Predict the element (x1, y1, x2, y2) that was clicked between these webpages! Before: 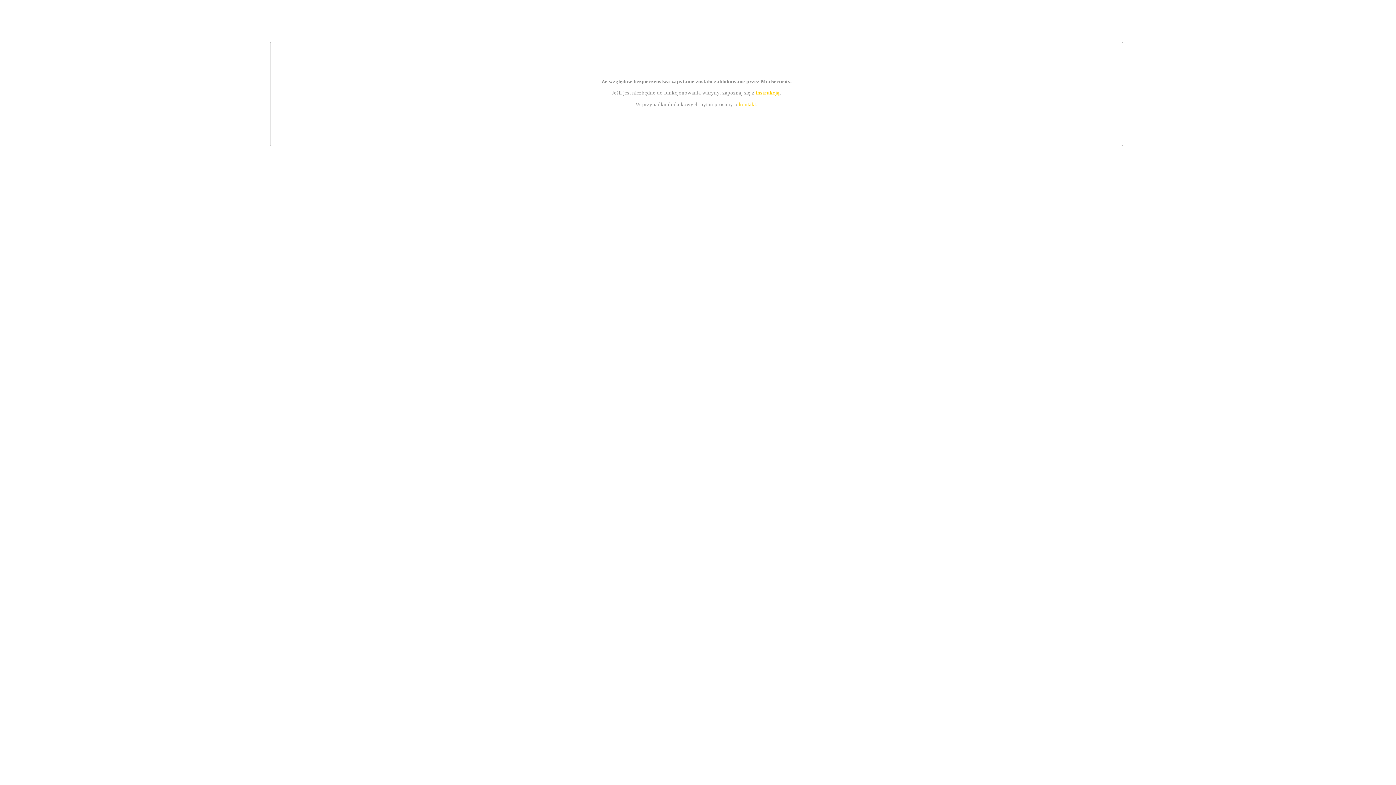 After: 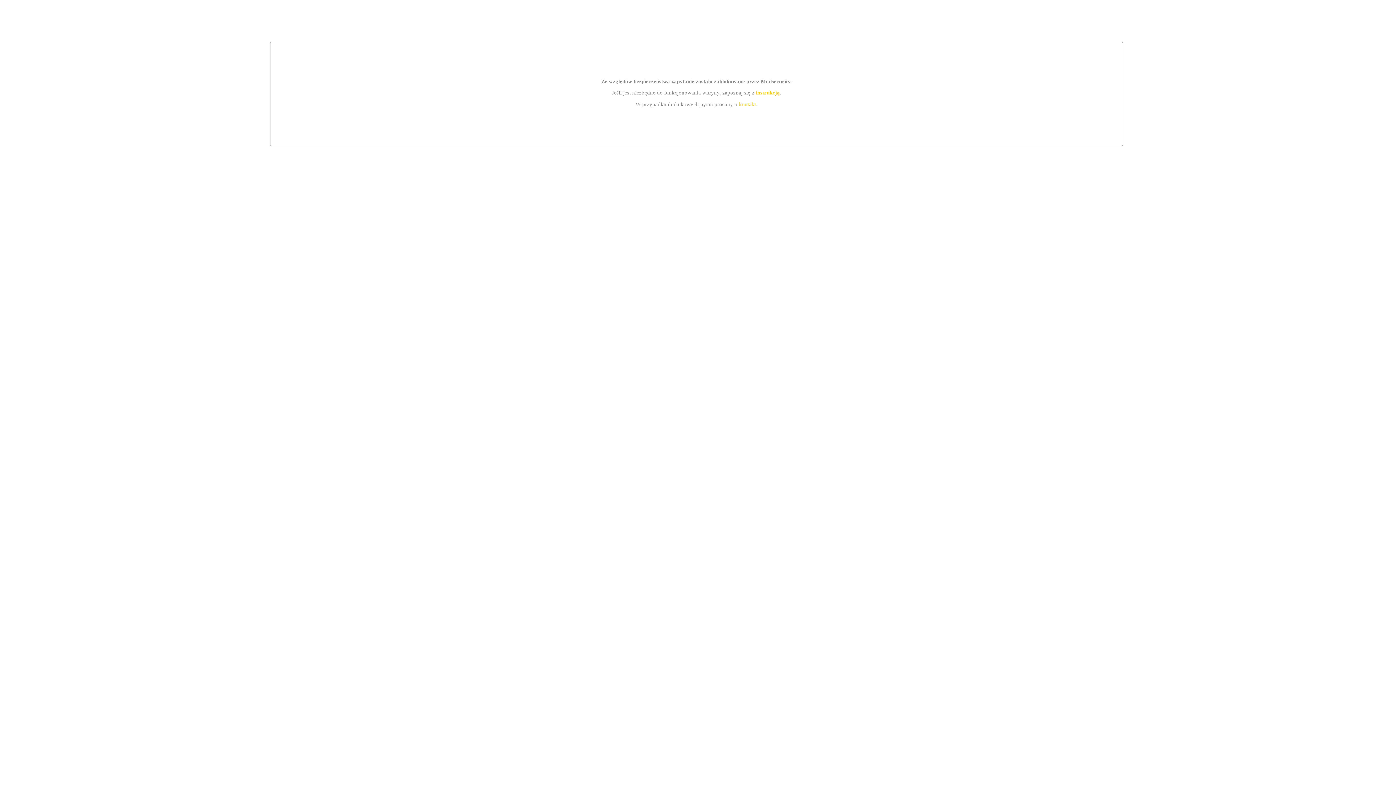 Action: bbox: (755, 89, 779, 95) label: instrukcją